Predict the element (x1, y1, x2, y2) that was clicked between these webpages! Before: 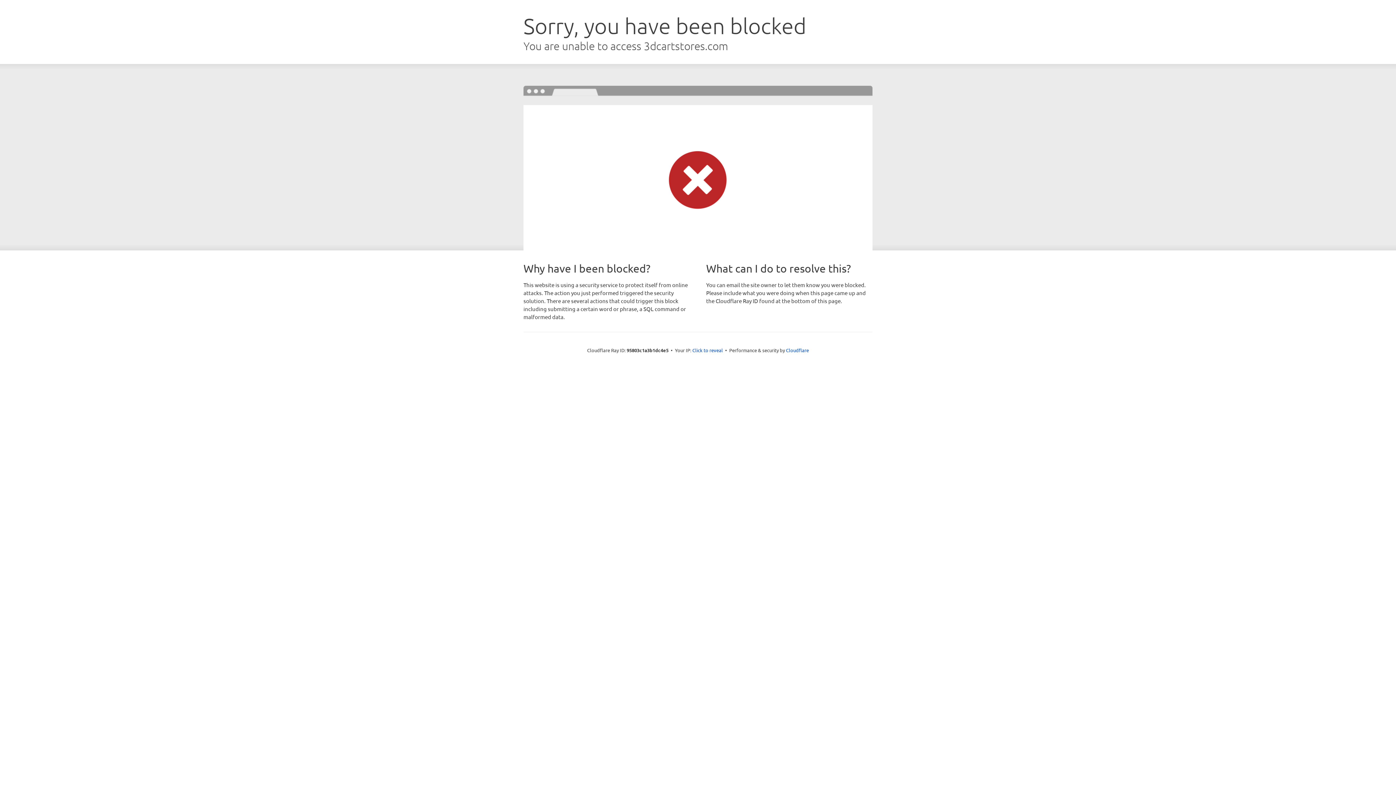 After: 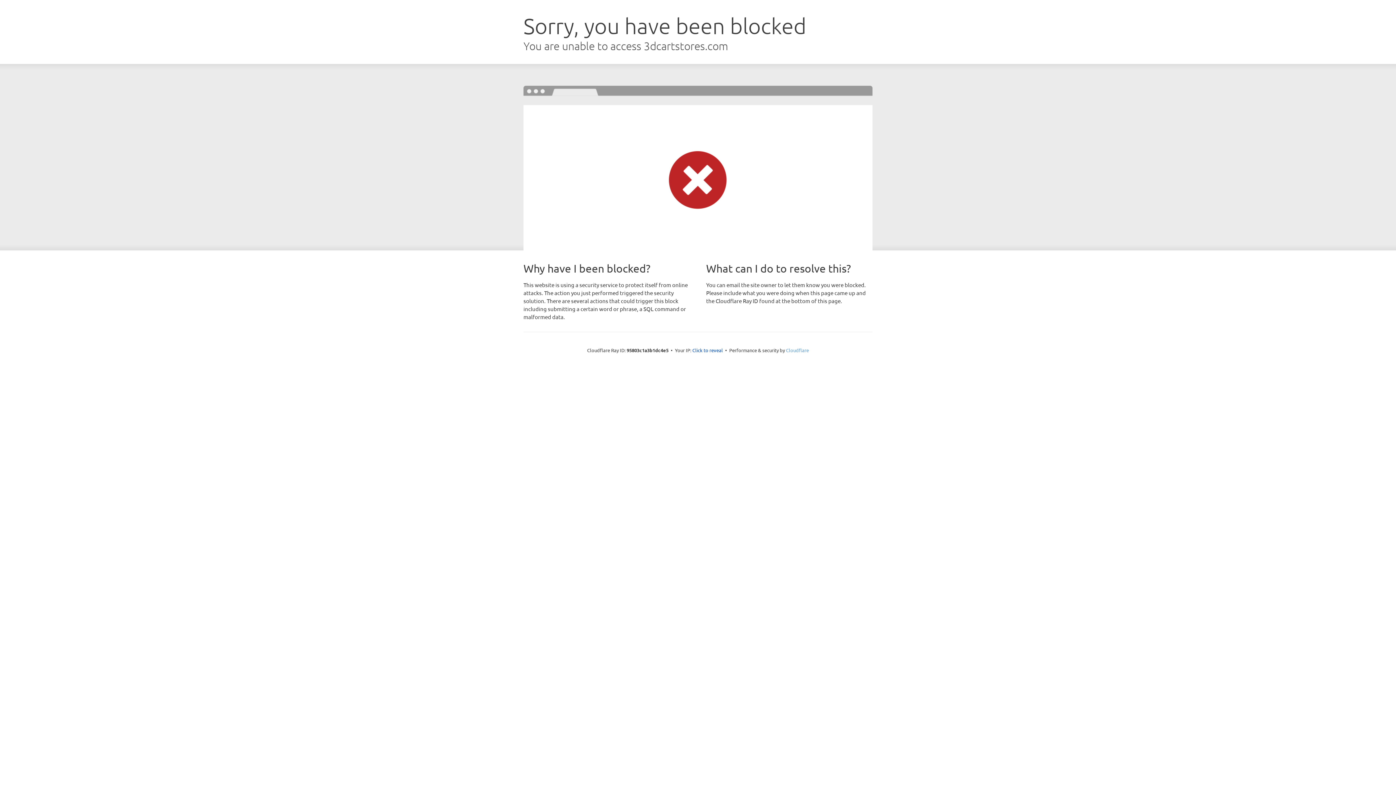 Action: label: Cloudflare bbox: (786, 347, 809, 353)